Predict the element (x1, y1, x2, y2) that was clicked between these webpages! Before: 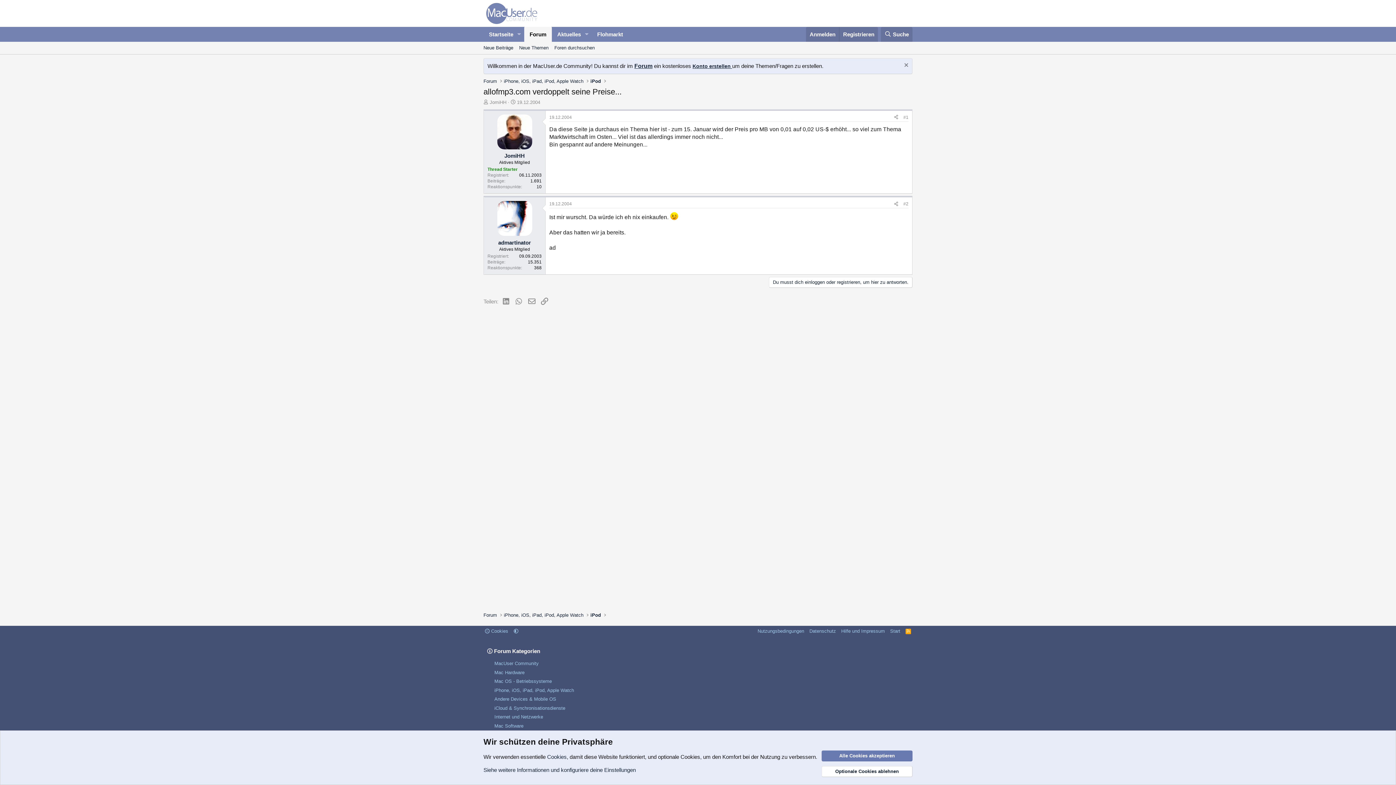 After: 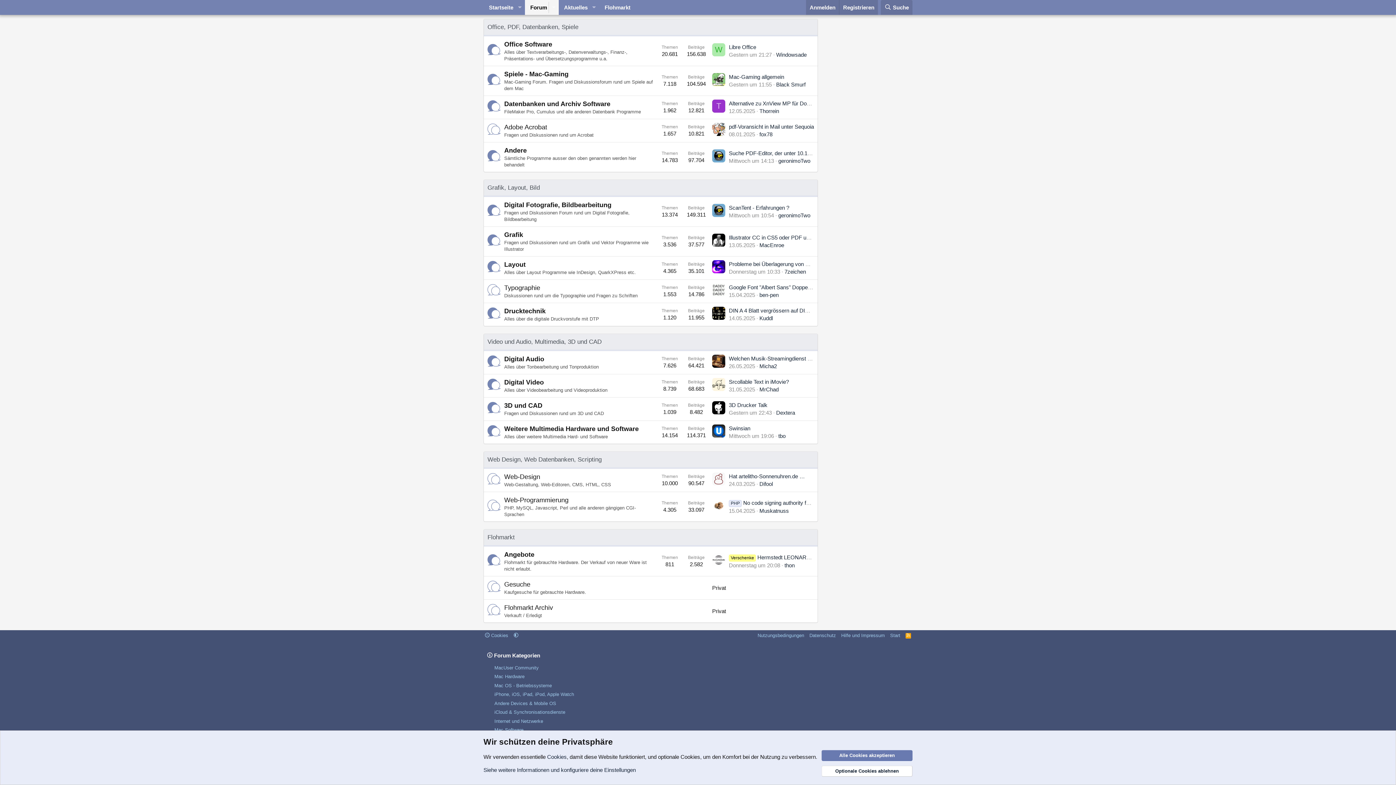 Action: label: Mac Software bbox: (494, 723, 523, 728)